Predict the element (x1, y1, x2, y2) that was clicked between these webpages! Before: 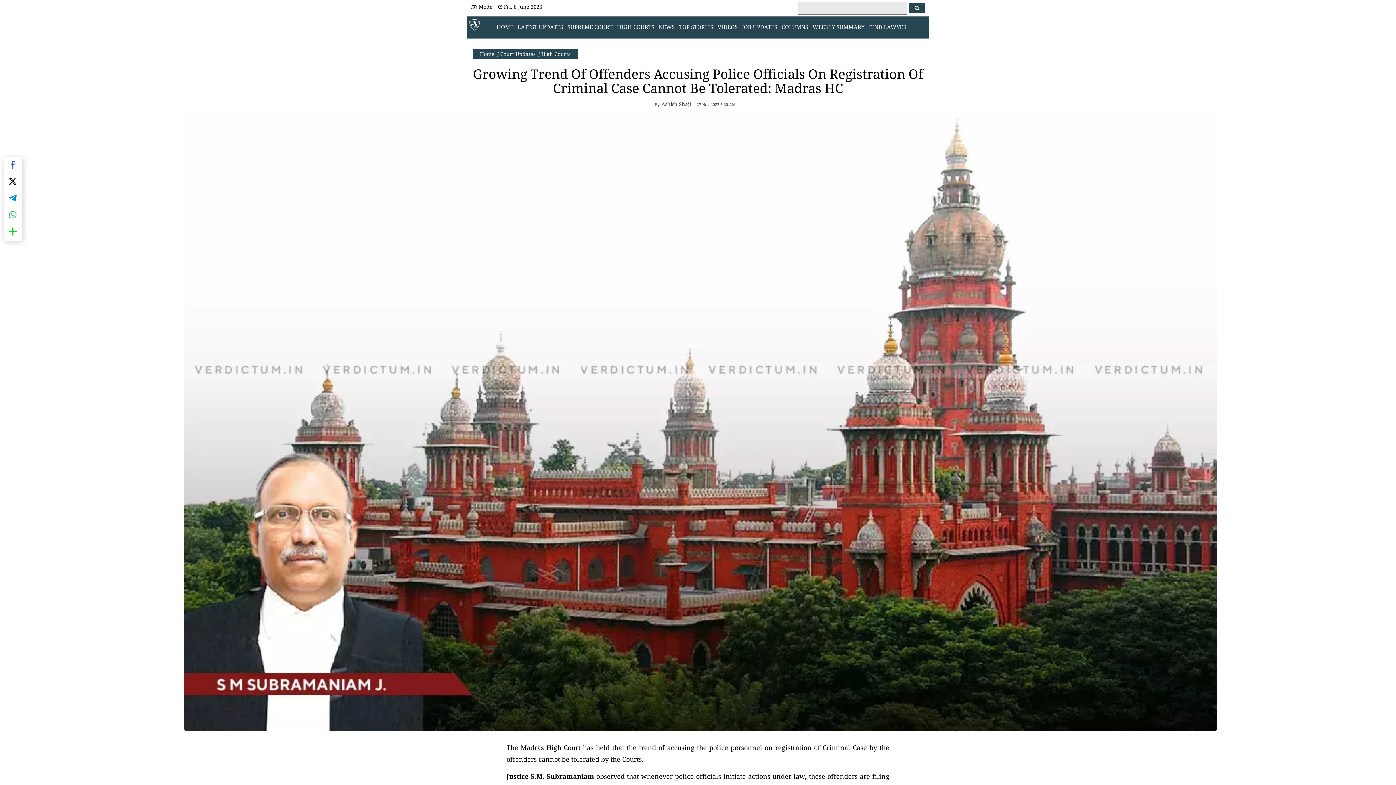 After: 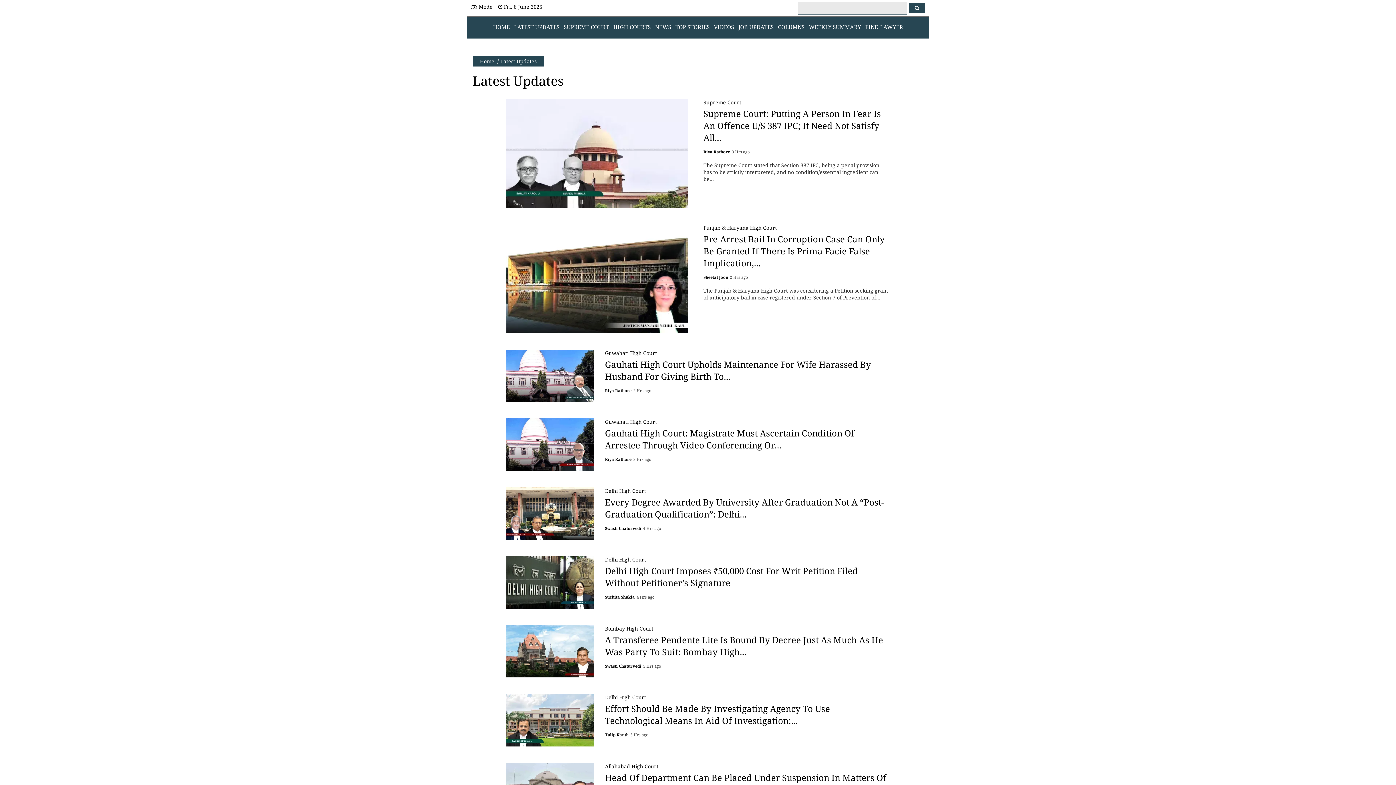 Action: label: LATEST UPDATES bbox: (517, 23, 563, 30)